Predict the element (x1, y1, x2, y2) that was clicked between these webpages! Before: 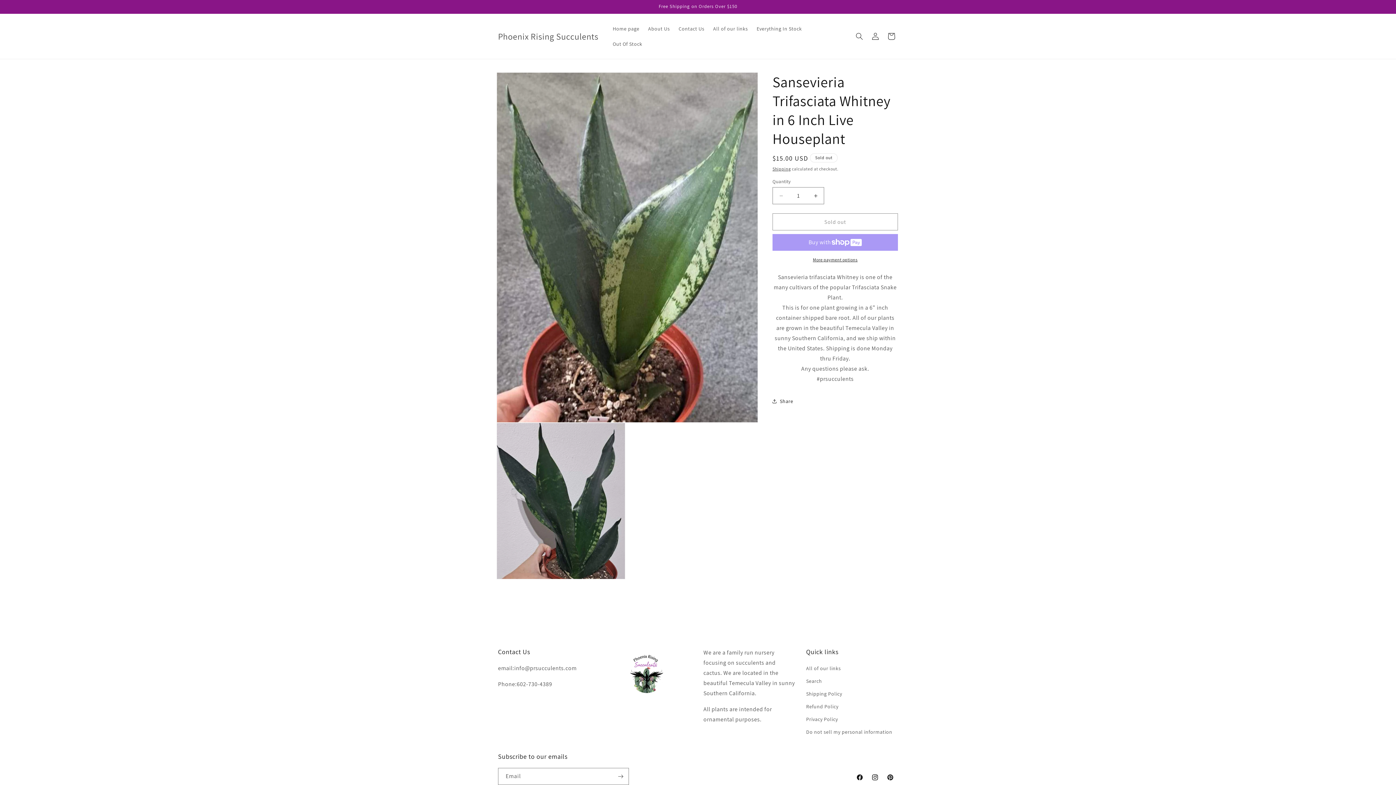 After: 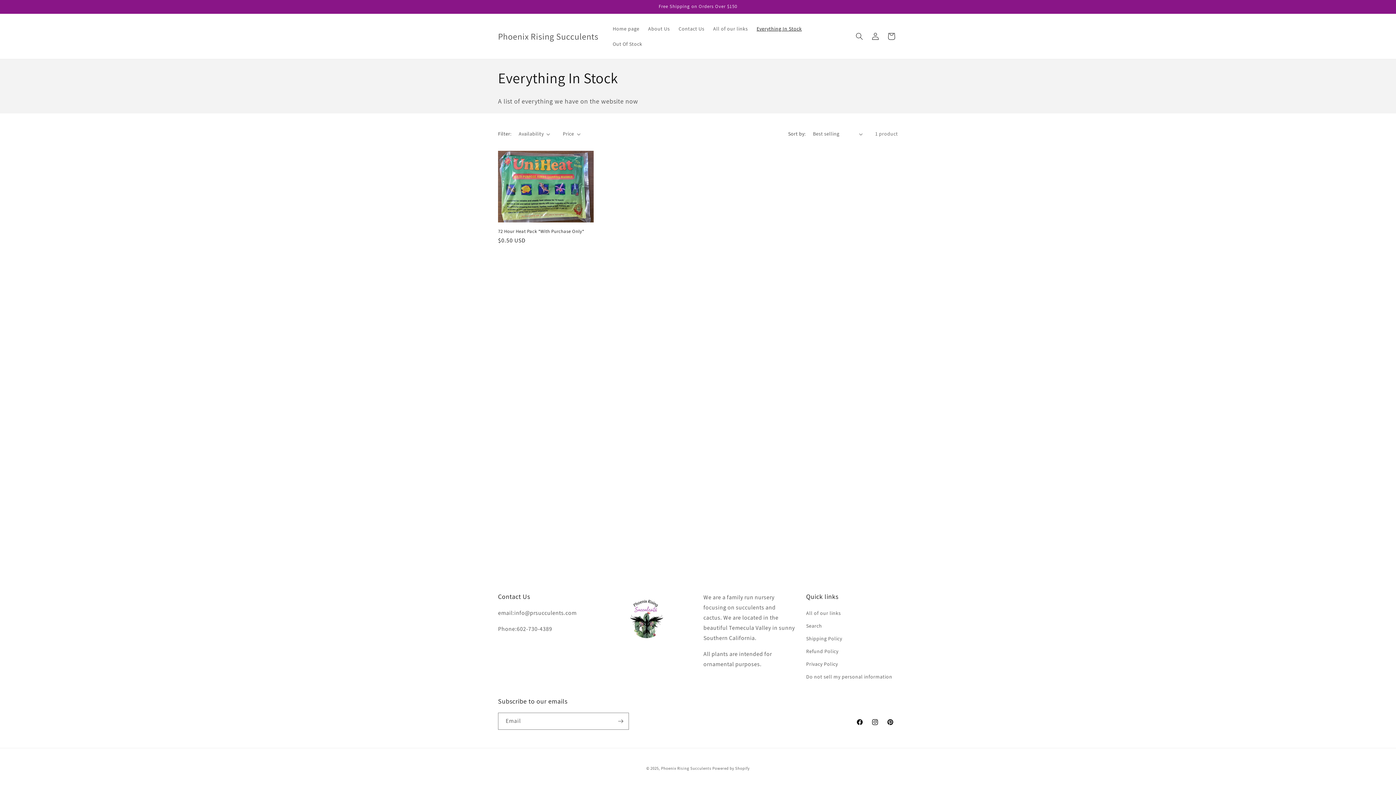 Action: bbox: (752, 21, 806, 36) label: Everything In Stock